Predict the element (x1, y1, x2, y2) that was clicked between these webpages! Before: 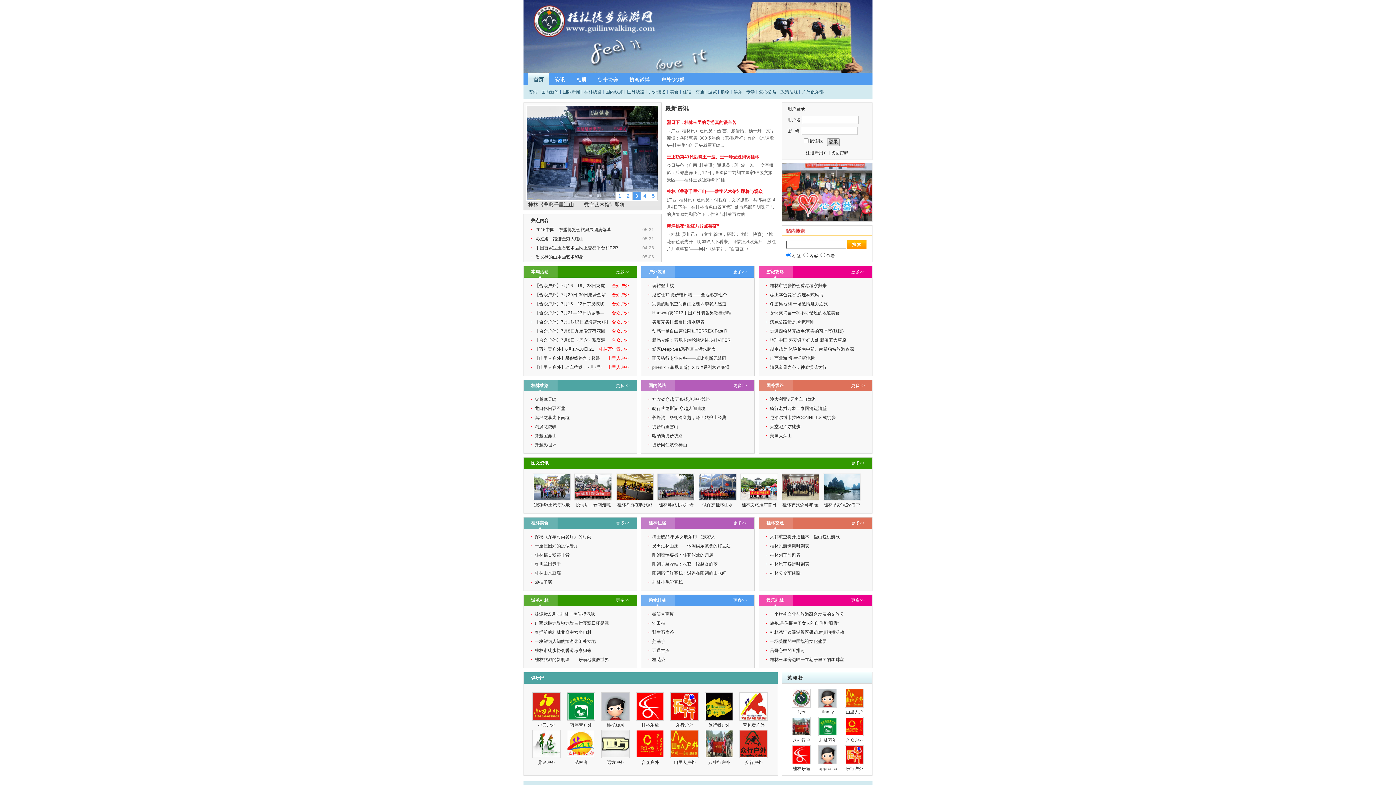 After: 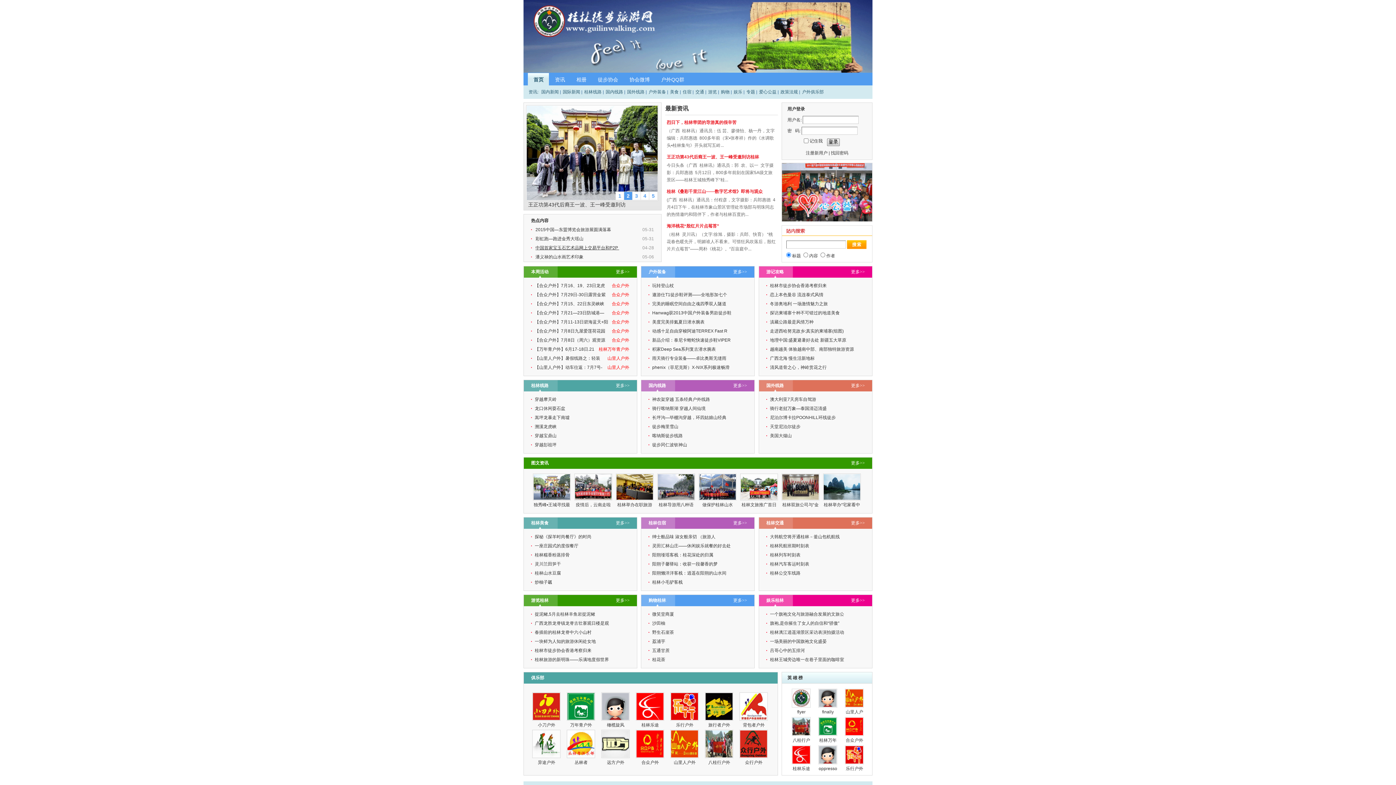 Action: label: 中国首家宝玉石艺术品网上交易平台和P2P  bbox: (535, 245, 619, 250)